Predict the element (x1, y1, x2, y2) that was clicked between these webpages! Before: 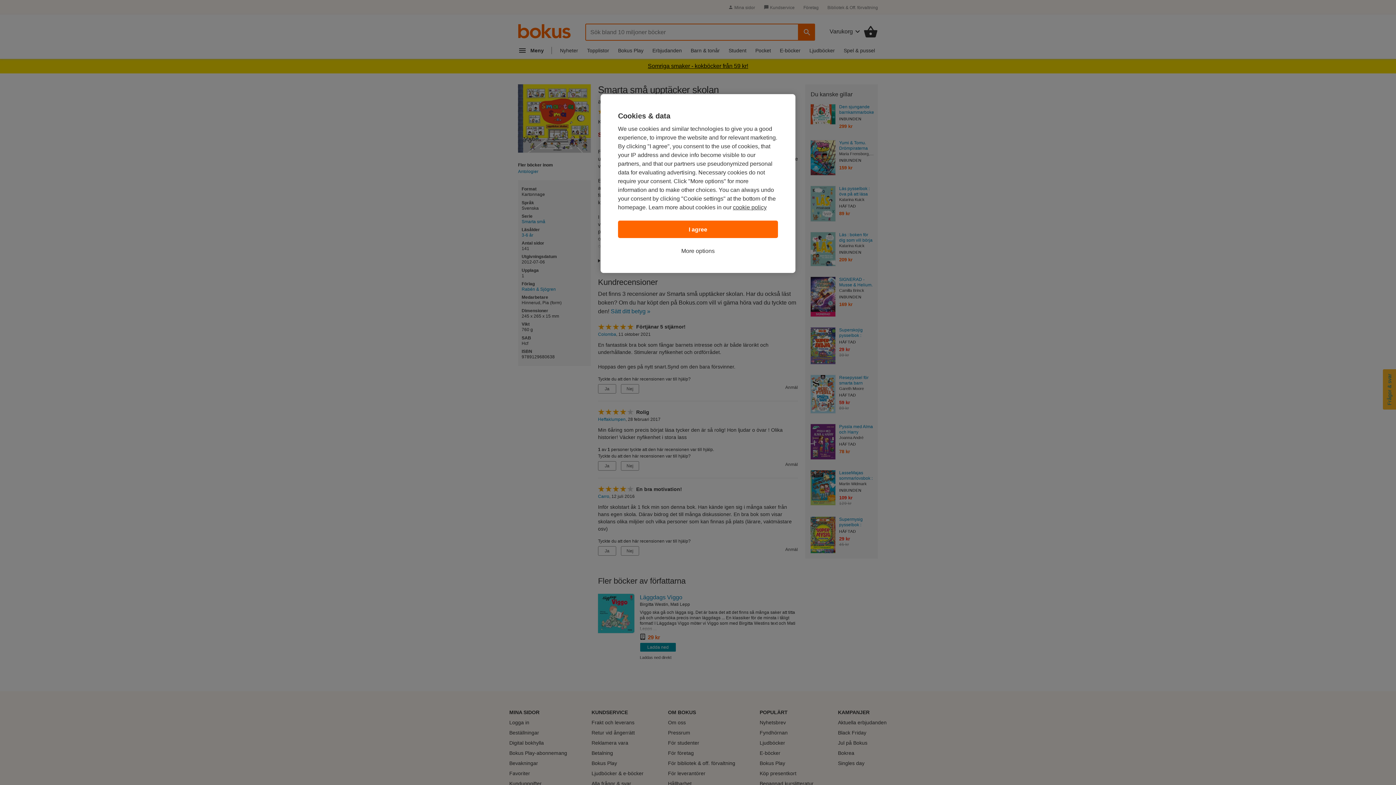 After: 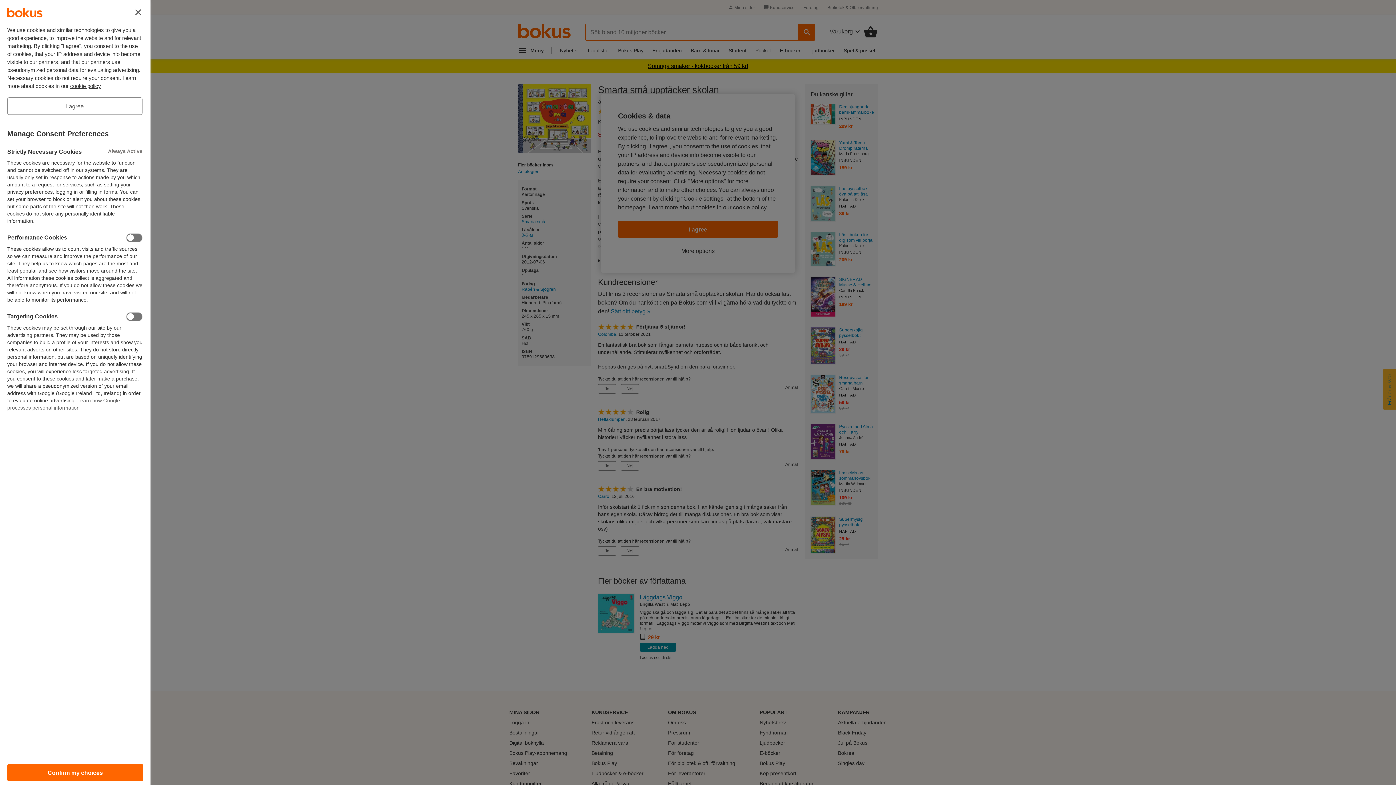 Action: label: More options bbox: (681, 246, 714, 255)